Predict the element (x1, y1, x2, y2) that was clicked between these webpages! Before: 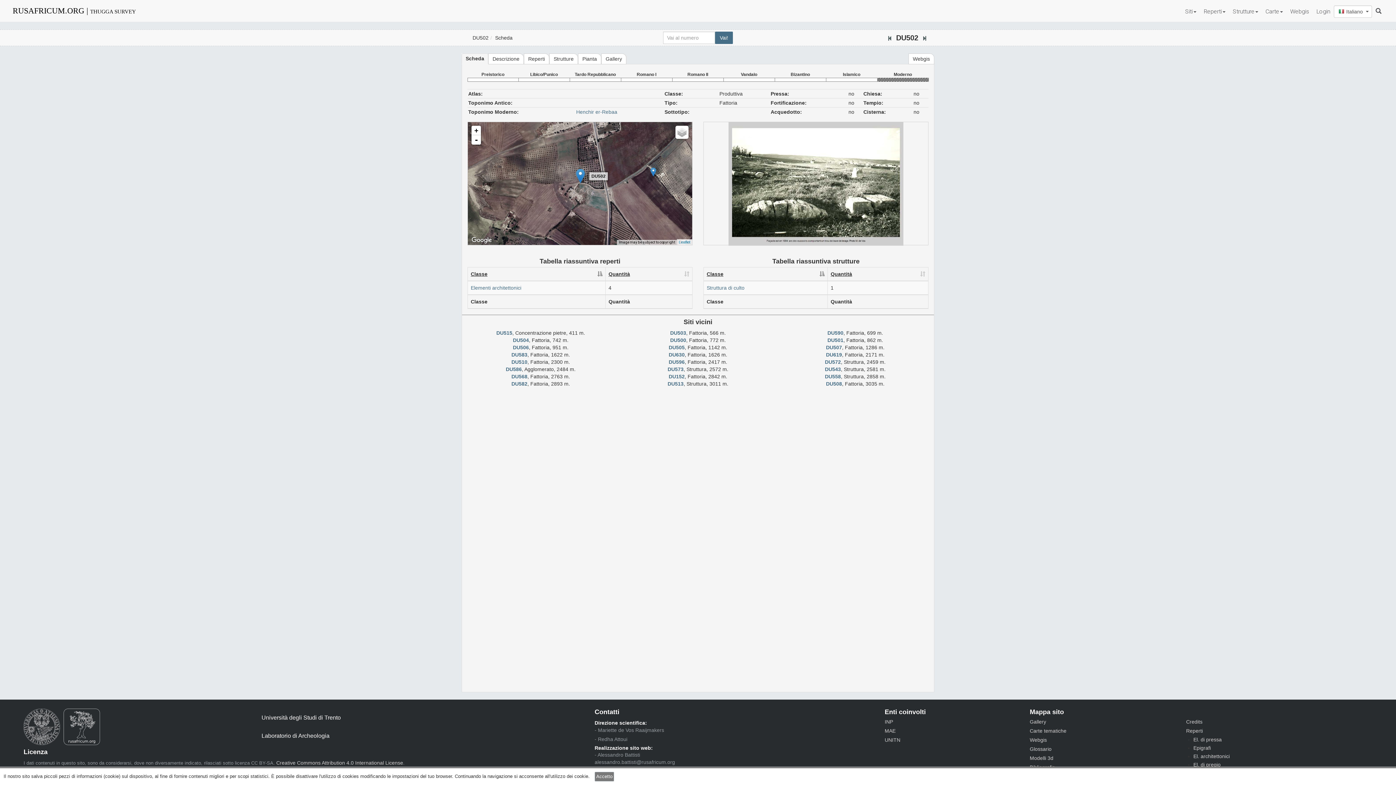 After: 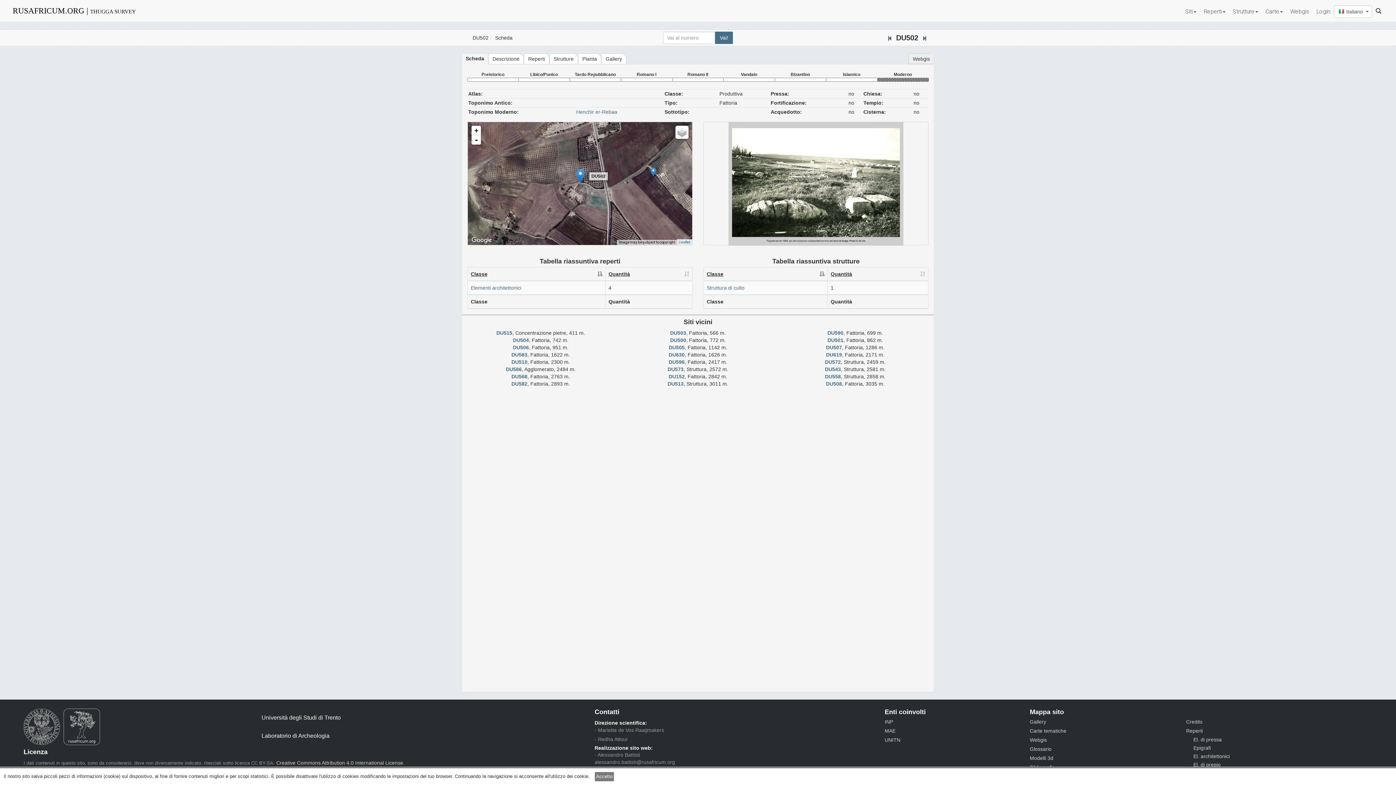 Action: bbox: (909, 53, 934, 64) label: Webgis